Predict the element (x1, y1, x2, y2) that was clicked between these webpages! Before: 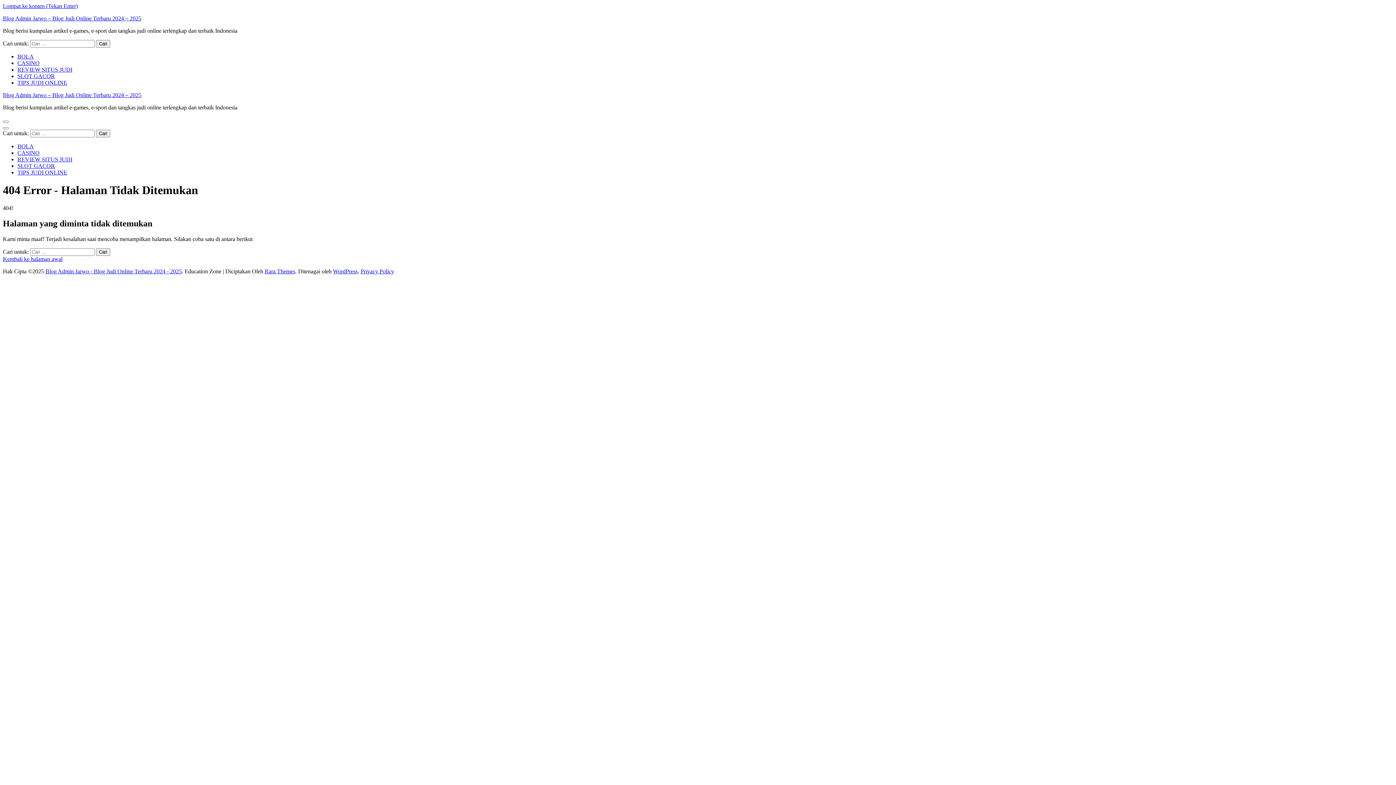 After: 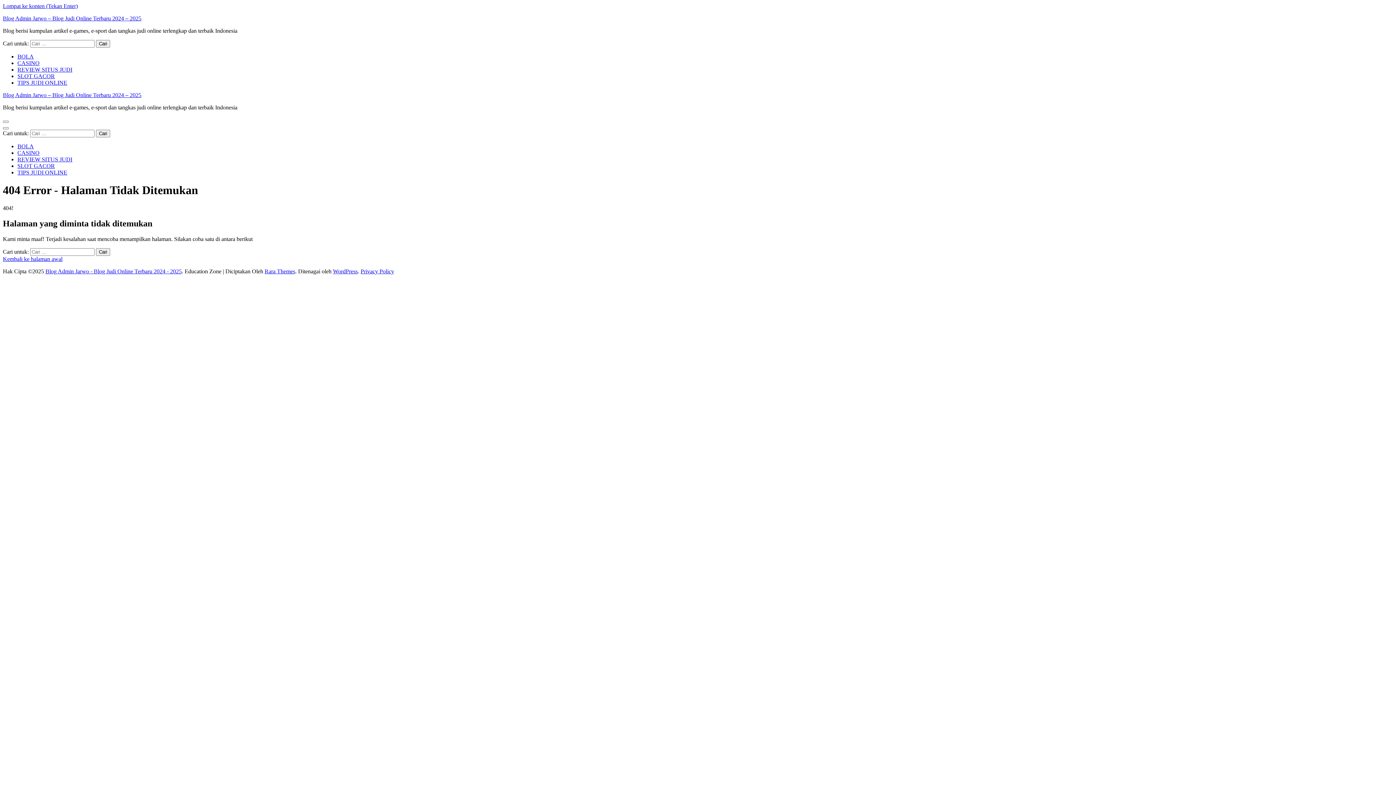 Action: bbox: (333, 268, 357, 274) label: WordPress